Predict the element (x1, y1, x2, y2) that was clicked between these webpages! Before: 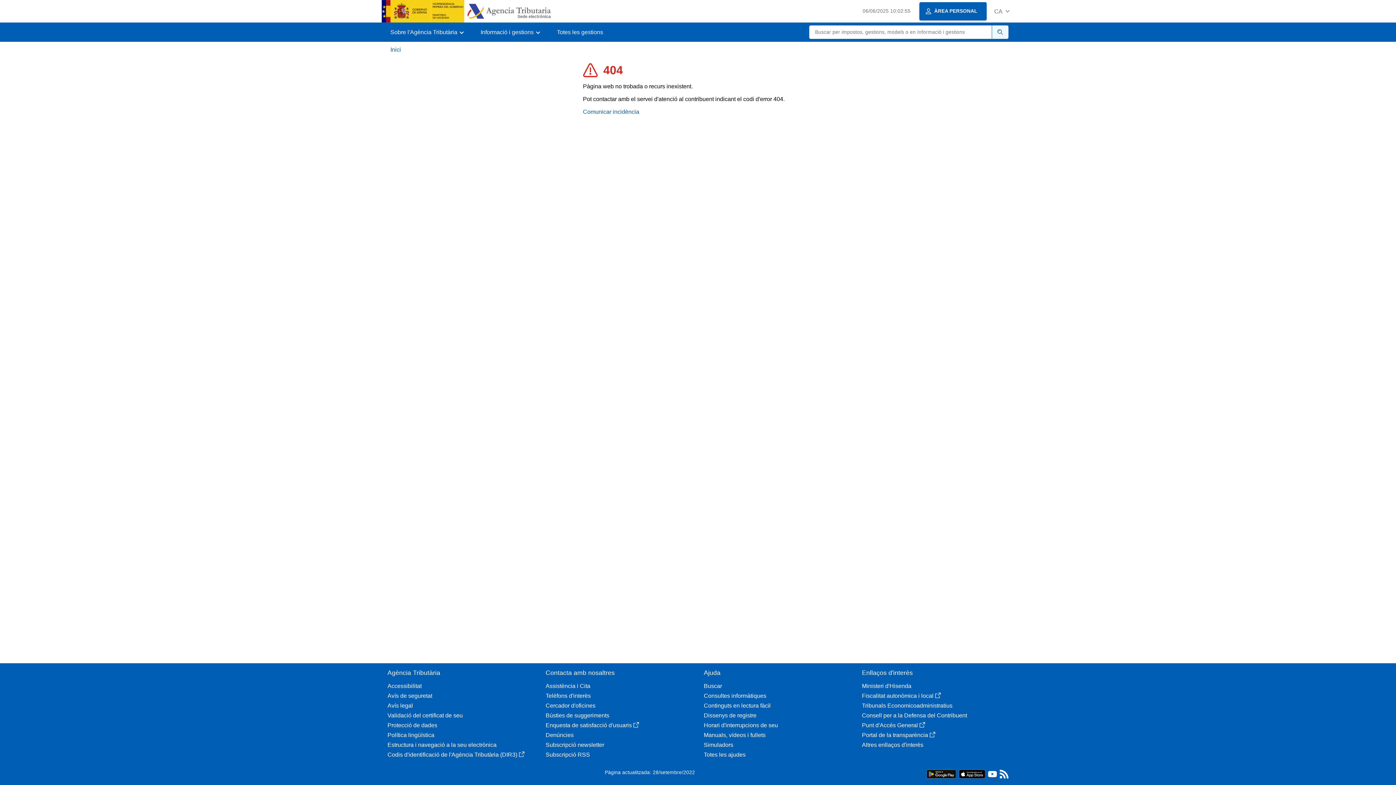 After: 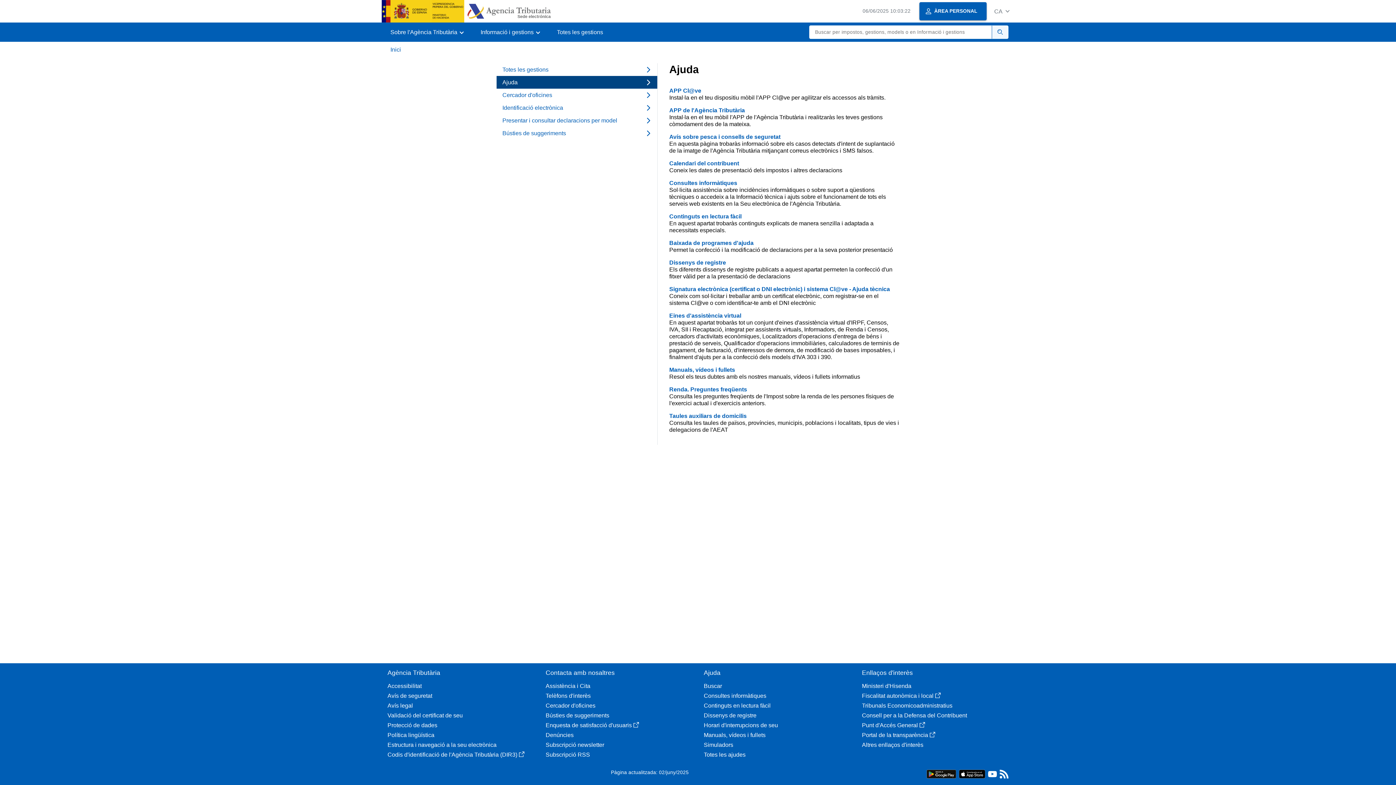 Action: bbox: (704, 751, 850, 758) label: Totes les ajudes